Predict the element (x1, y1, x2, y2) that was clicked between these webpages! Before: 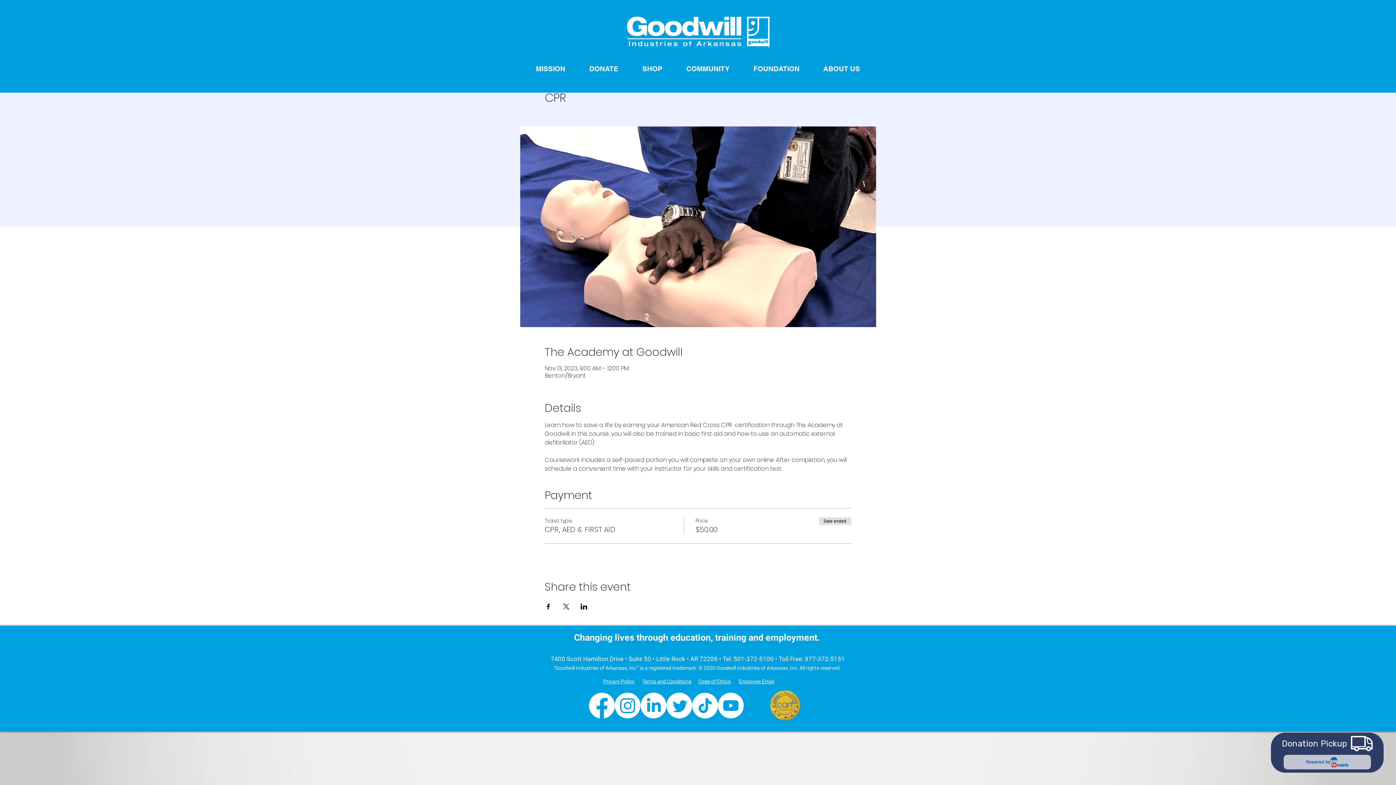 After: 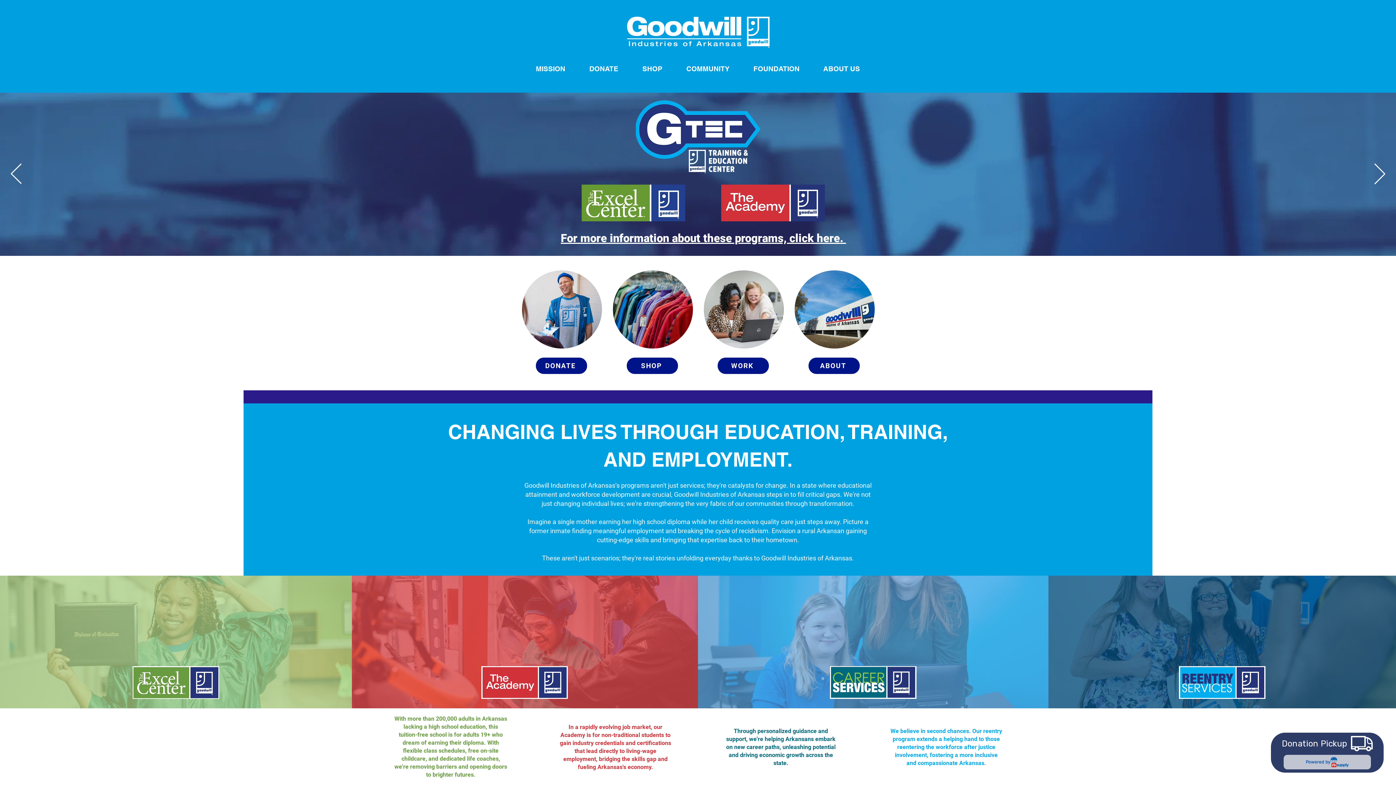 Action: bbox: (627, 16, 769, 48)